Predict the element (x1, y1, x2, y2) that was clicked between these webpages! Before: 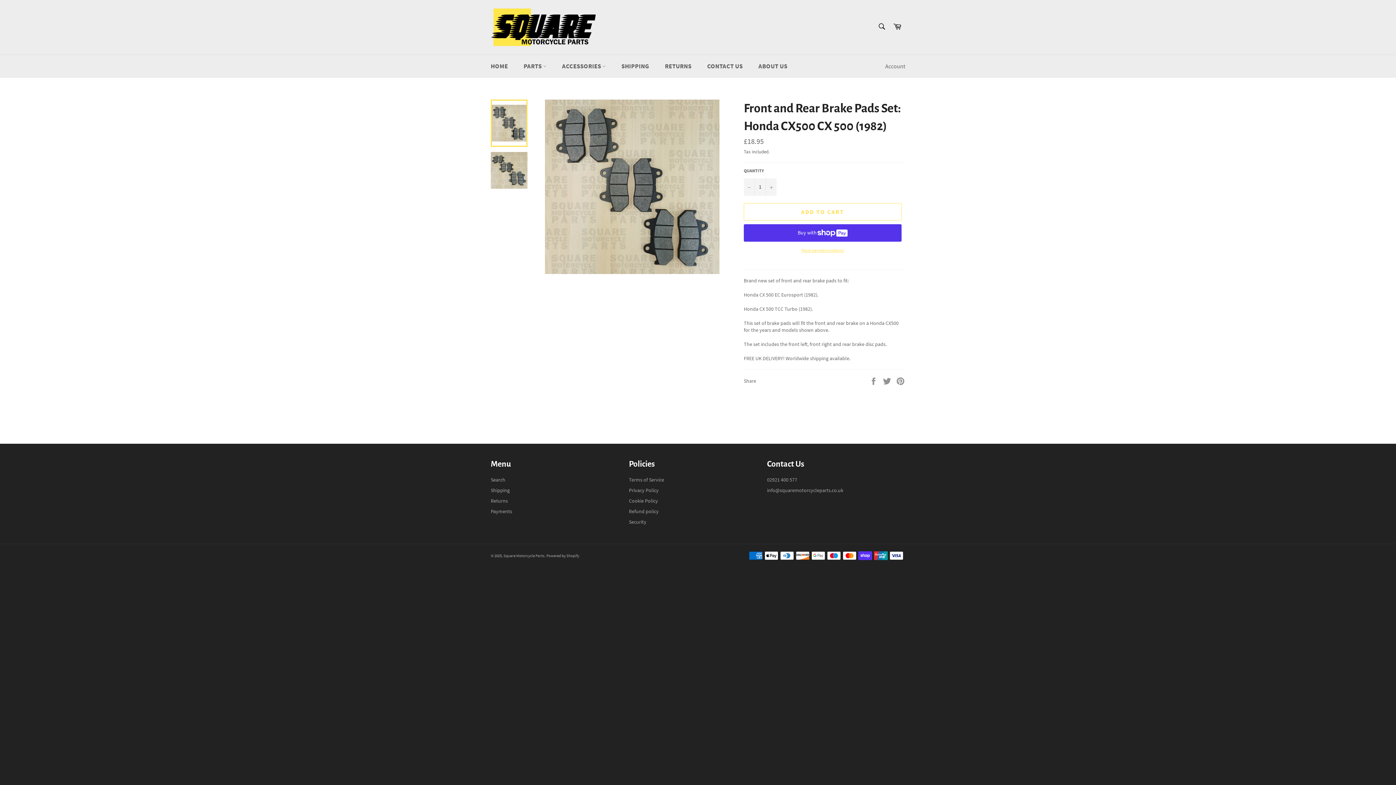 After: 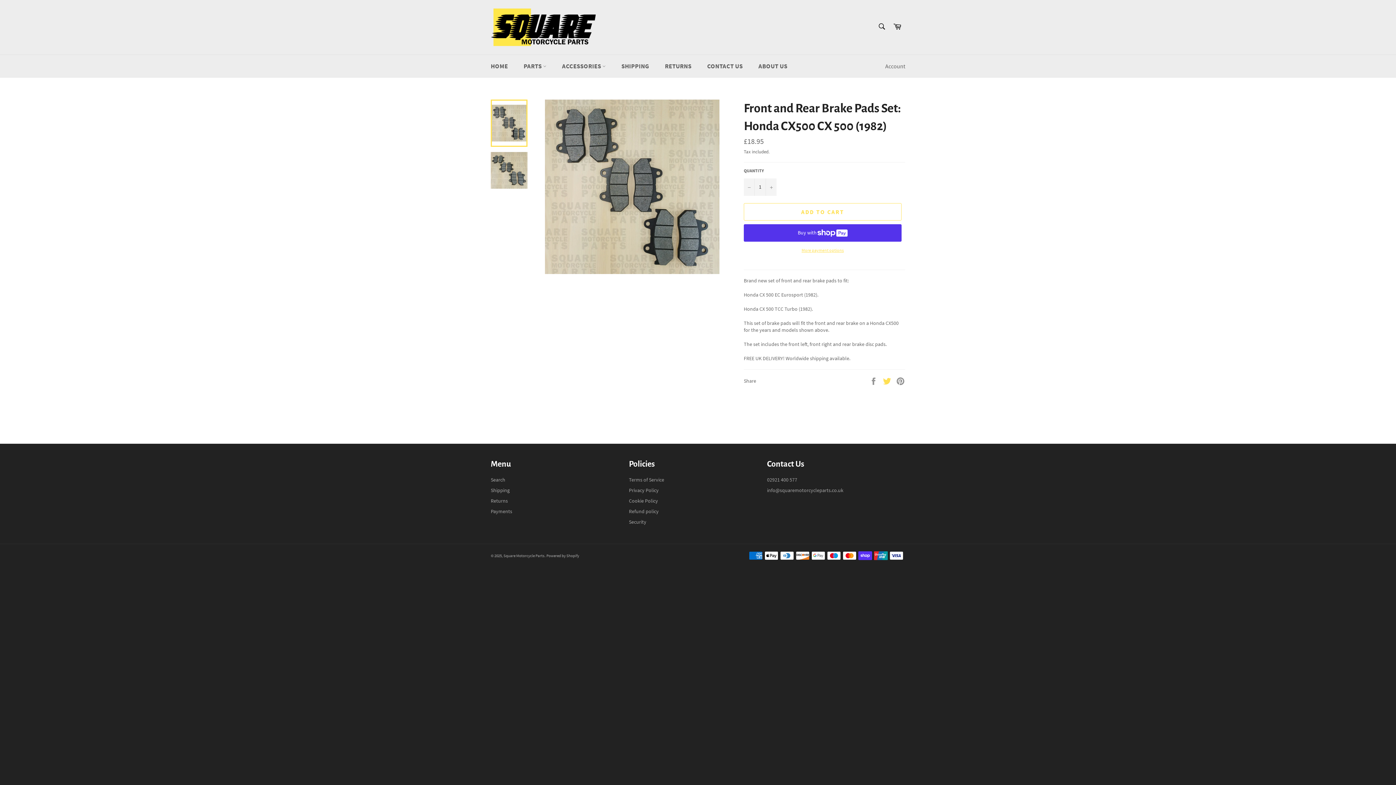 Action: label:  
Tweet on Twitter bbox: (882, 377, 892, 384)